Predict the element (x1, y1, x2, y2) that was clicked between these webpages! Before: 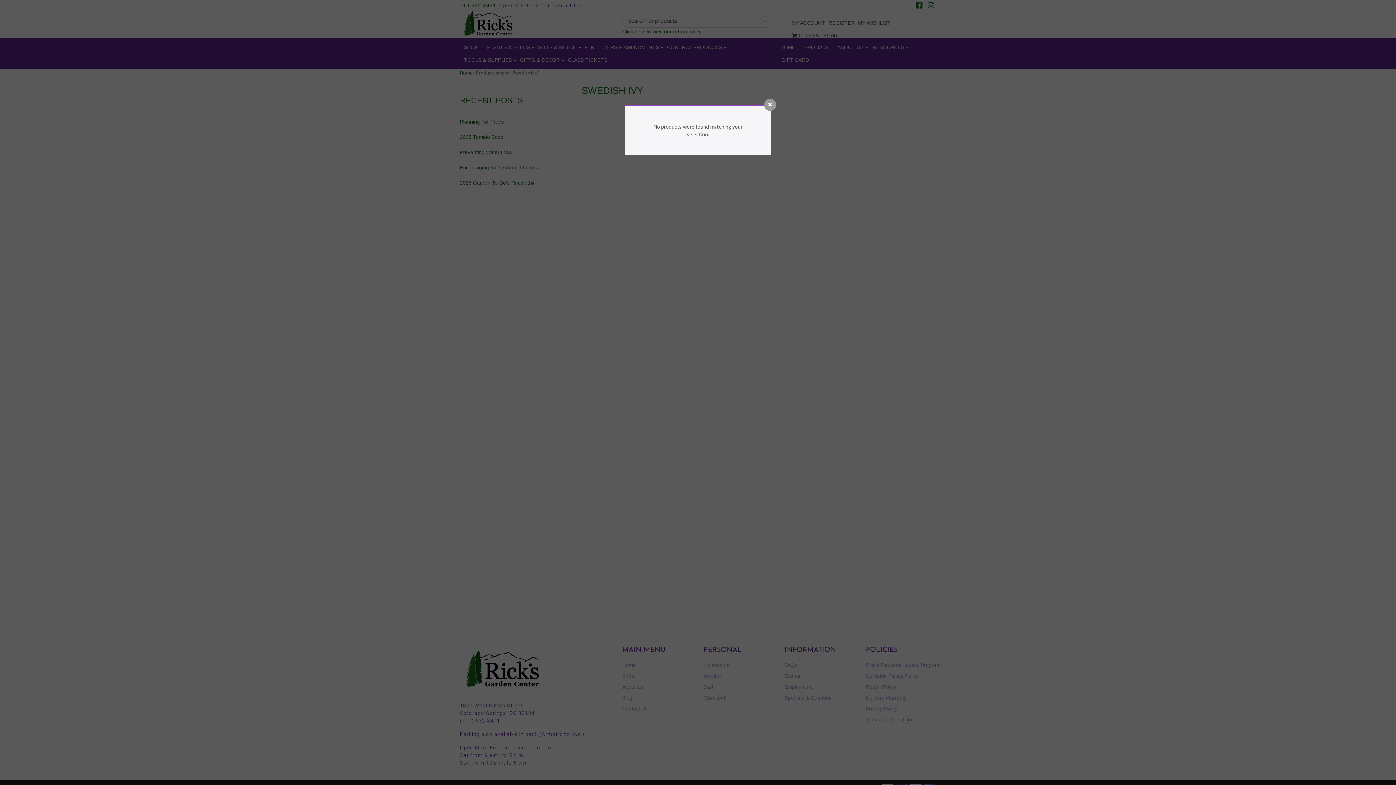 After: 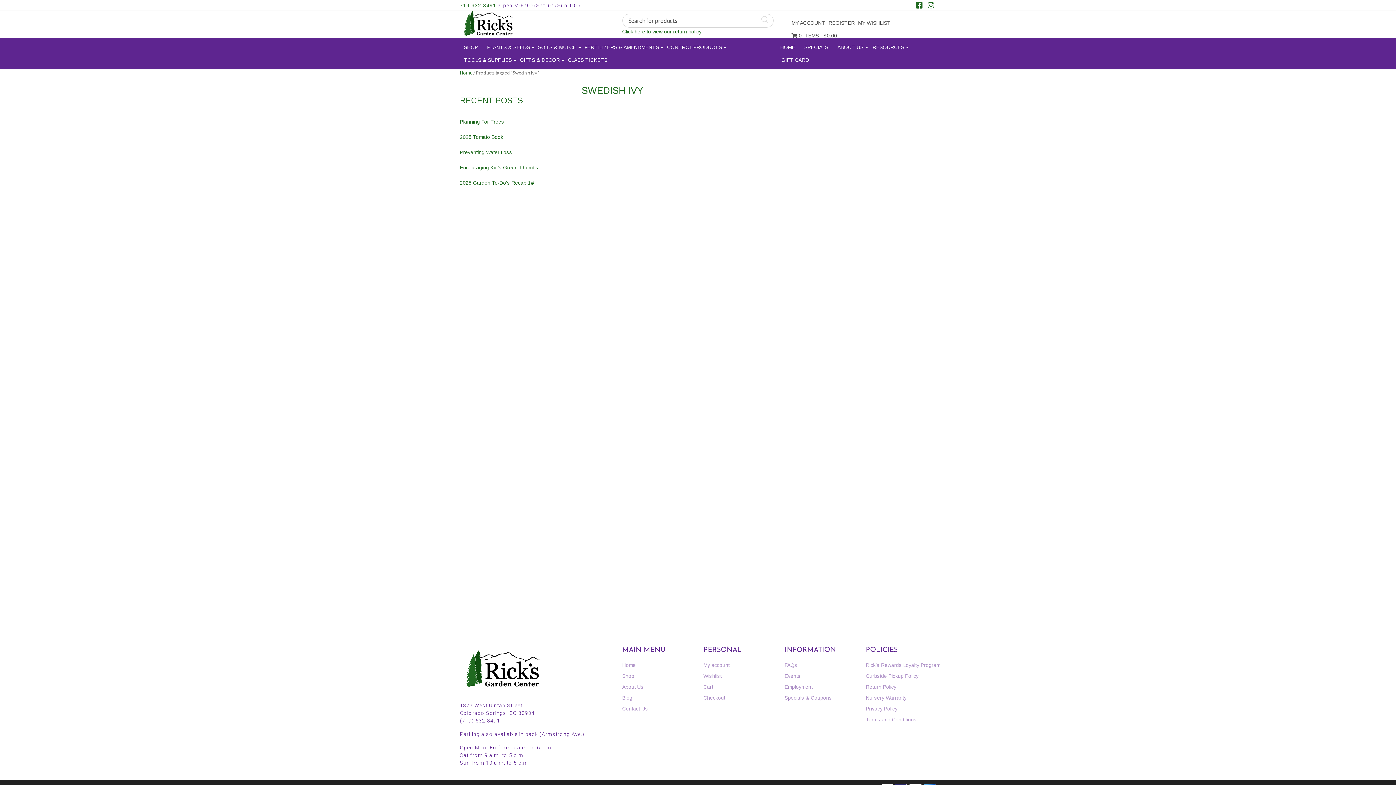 Action: bbox: (764, 98, 776, 110)